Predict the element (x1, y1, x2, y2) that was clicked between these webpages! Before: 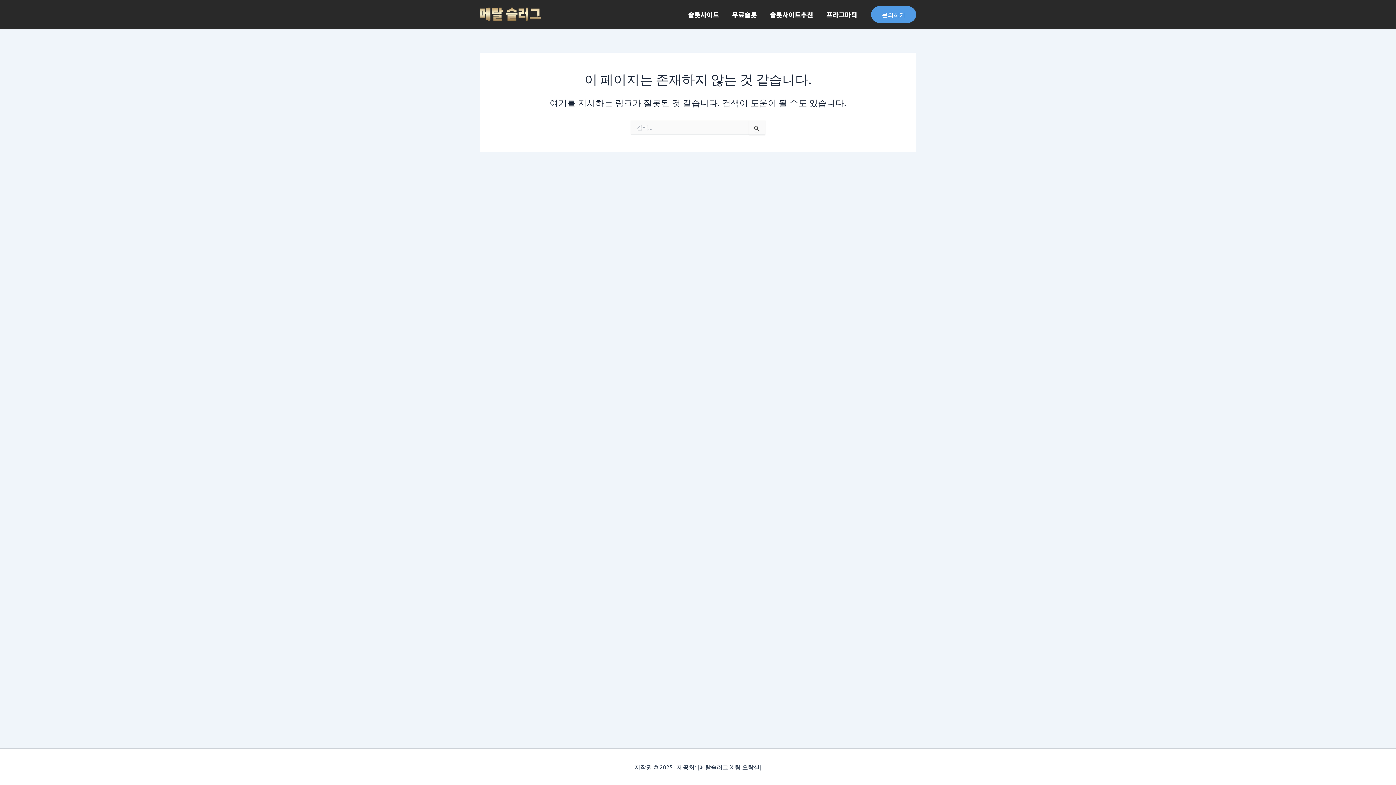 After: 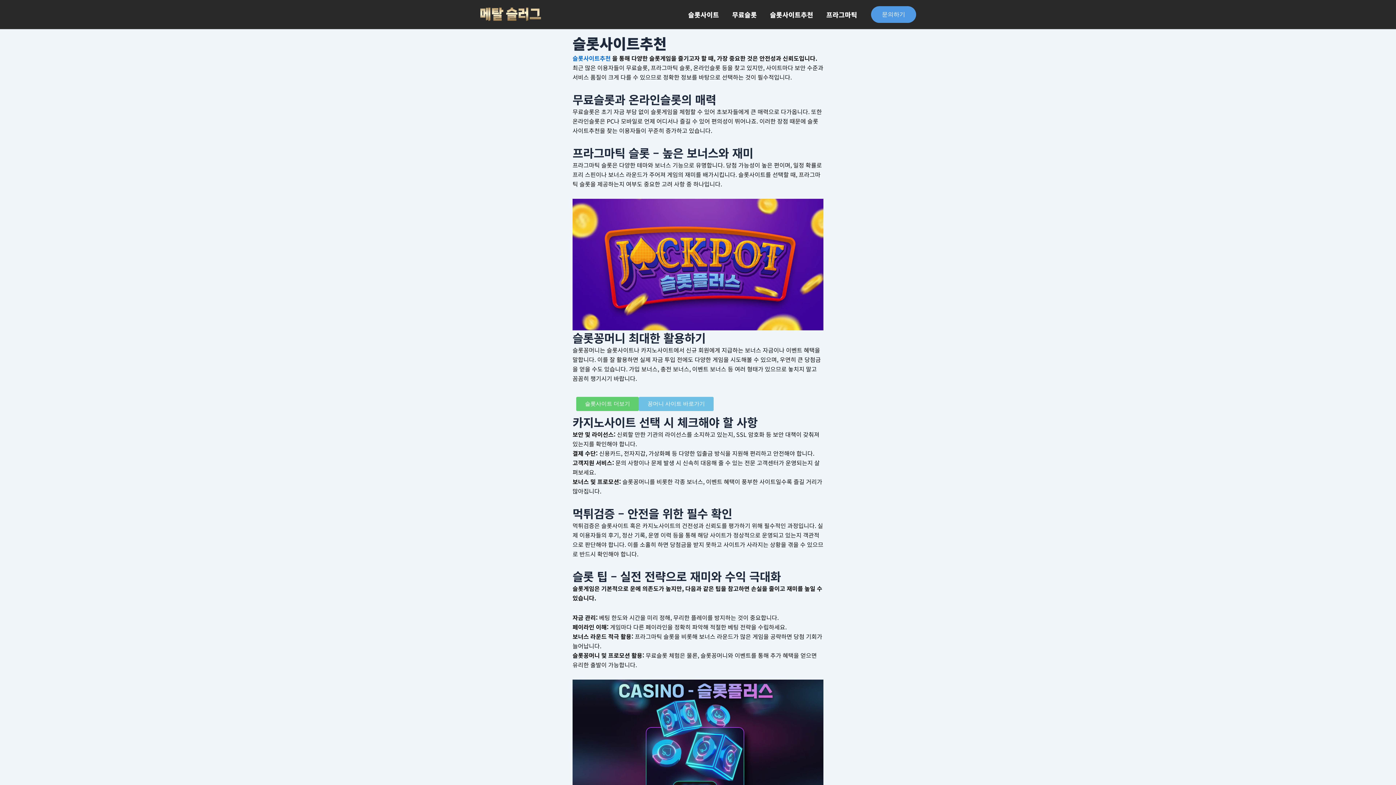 Action: bbox: (763, 0, 820, 29) label: 슬롯사이트추천